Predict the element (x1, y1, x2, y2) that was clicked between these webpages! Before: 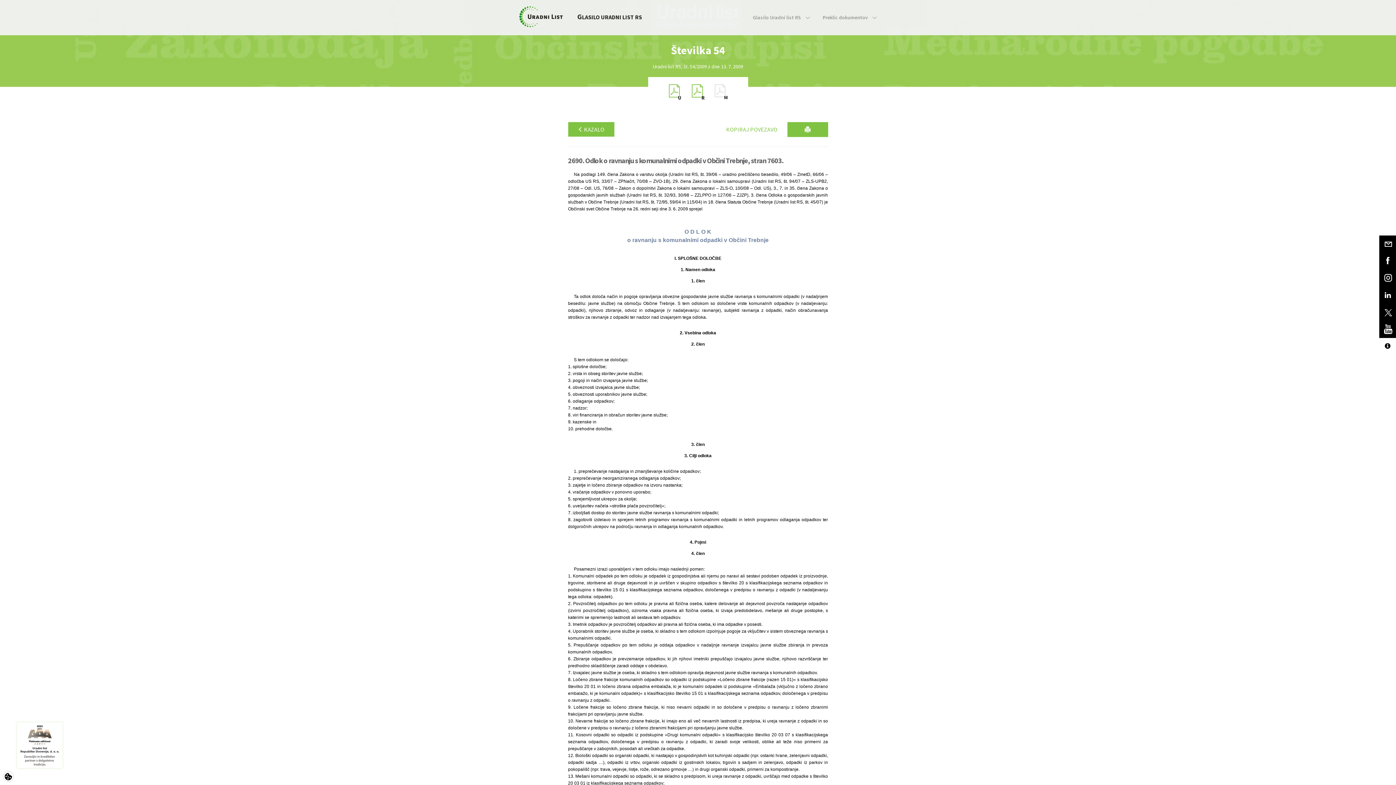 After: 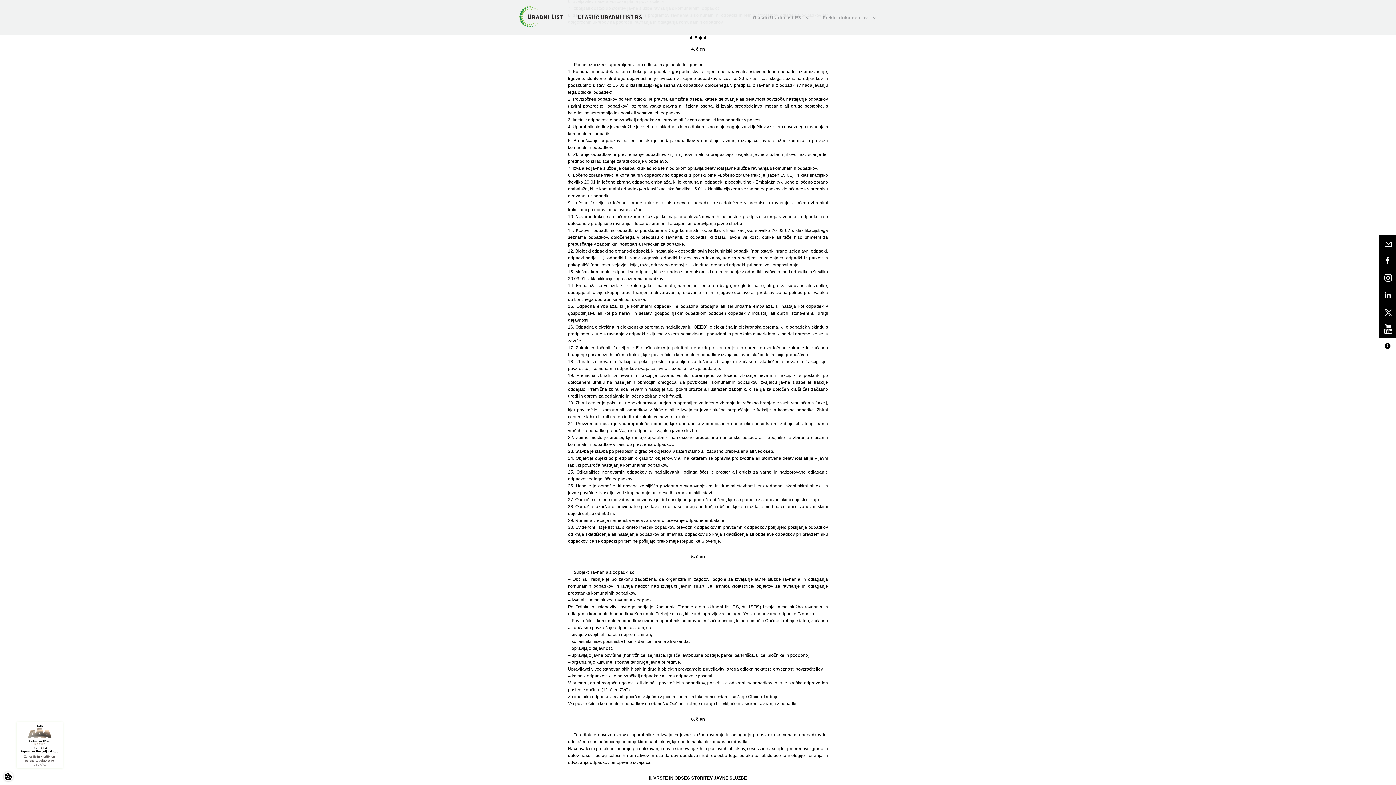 Action: bbox: (568, 548, 828, 559) label: 4. člen